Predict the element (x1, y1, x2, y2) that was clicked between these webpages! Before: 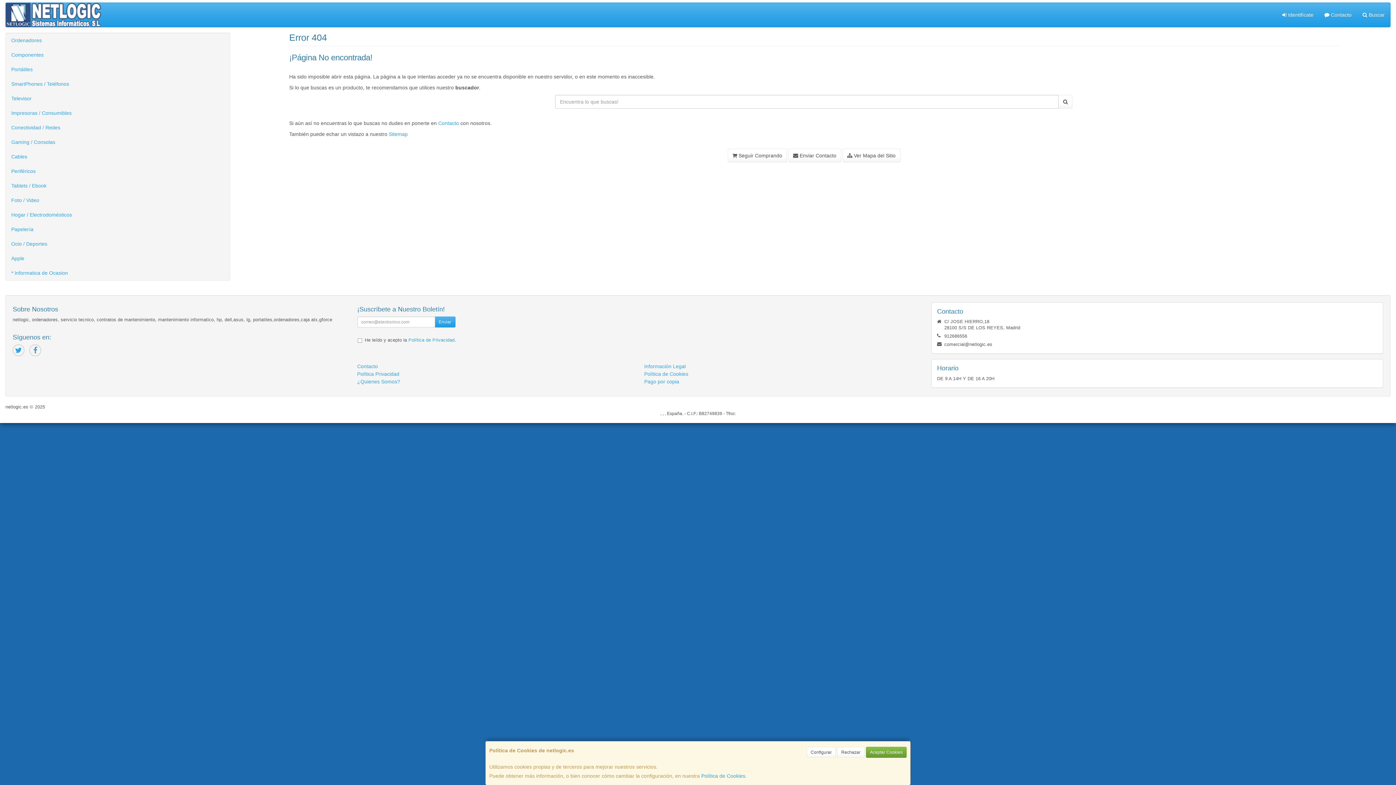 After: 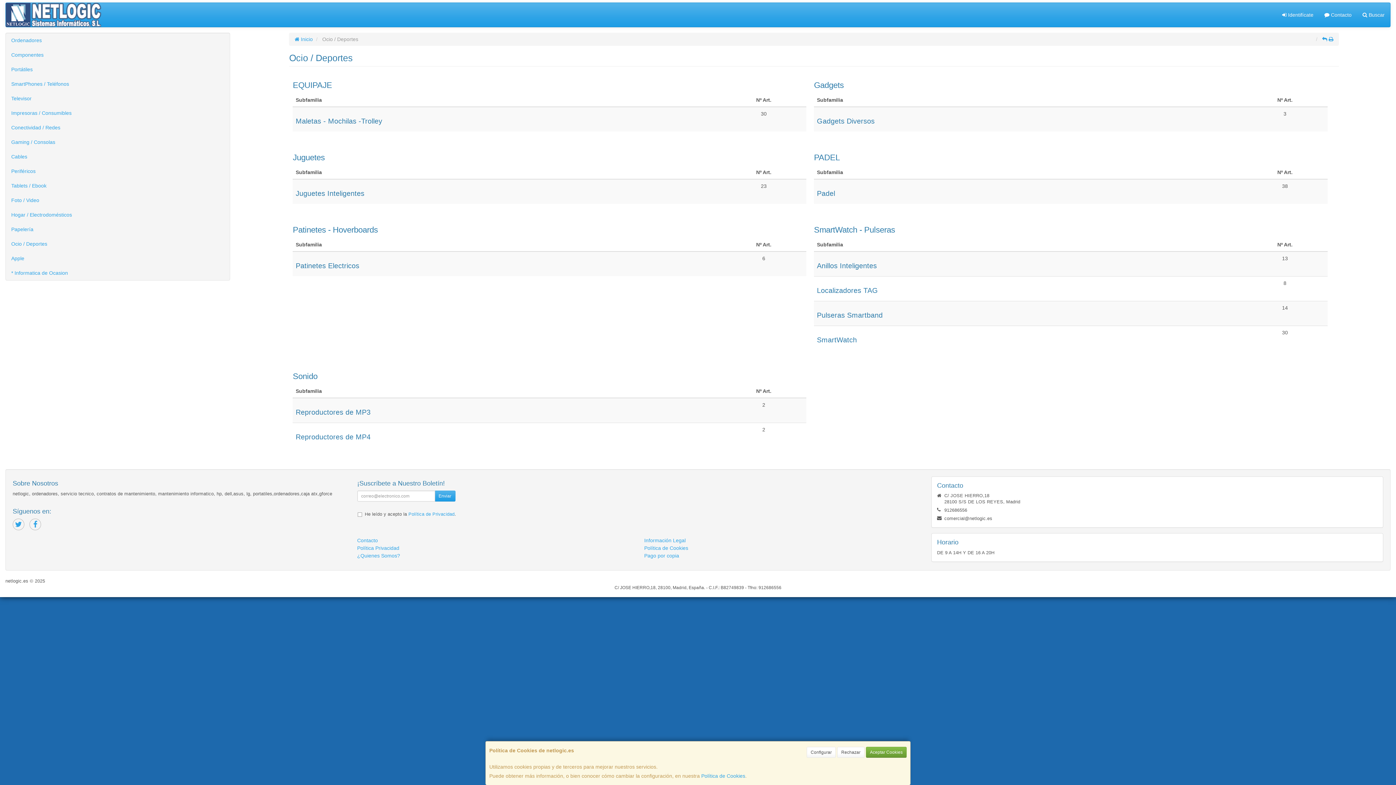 Action: bbox: (5, 236, 229, 251) label: Ocio / Deportes